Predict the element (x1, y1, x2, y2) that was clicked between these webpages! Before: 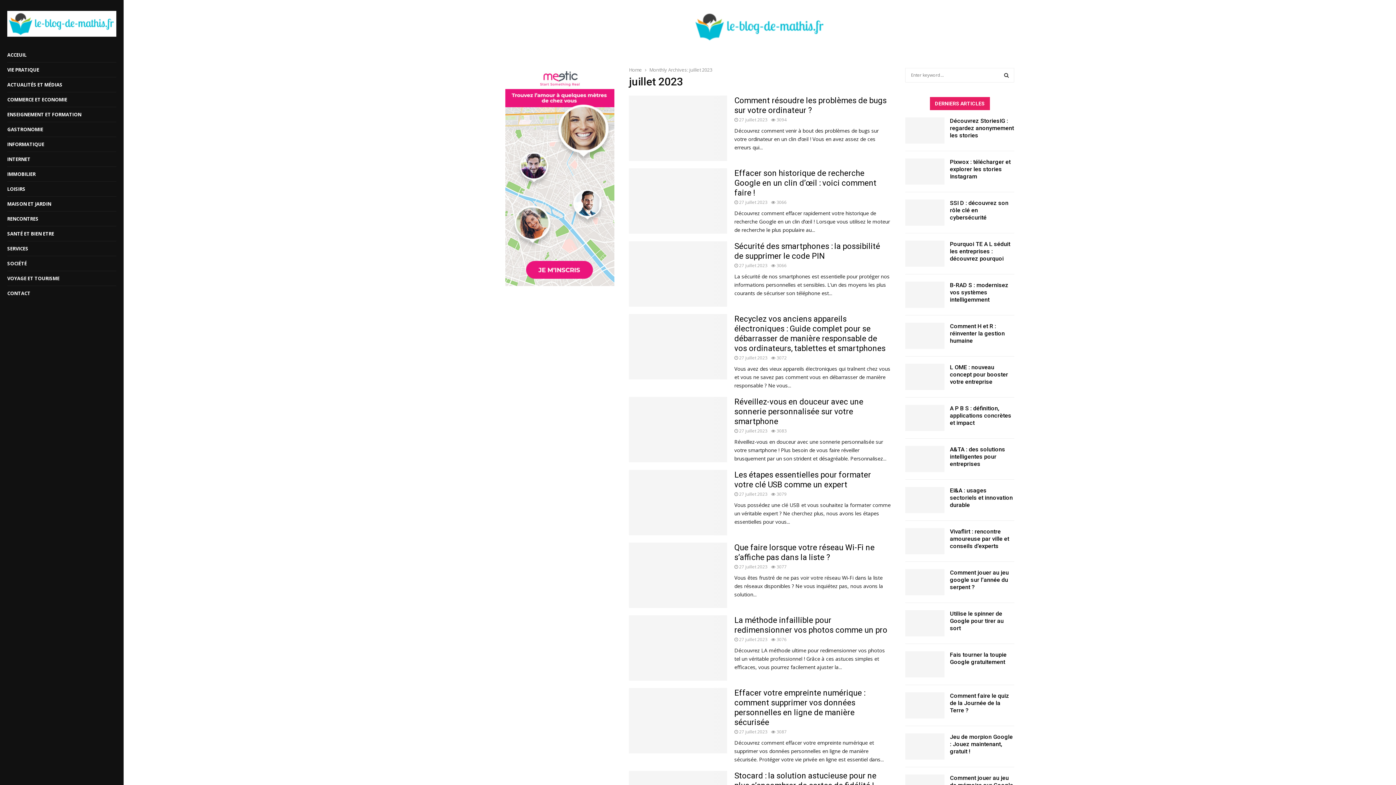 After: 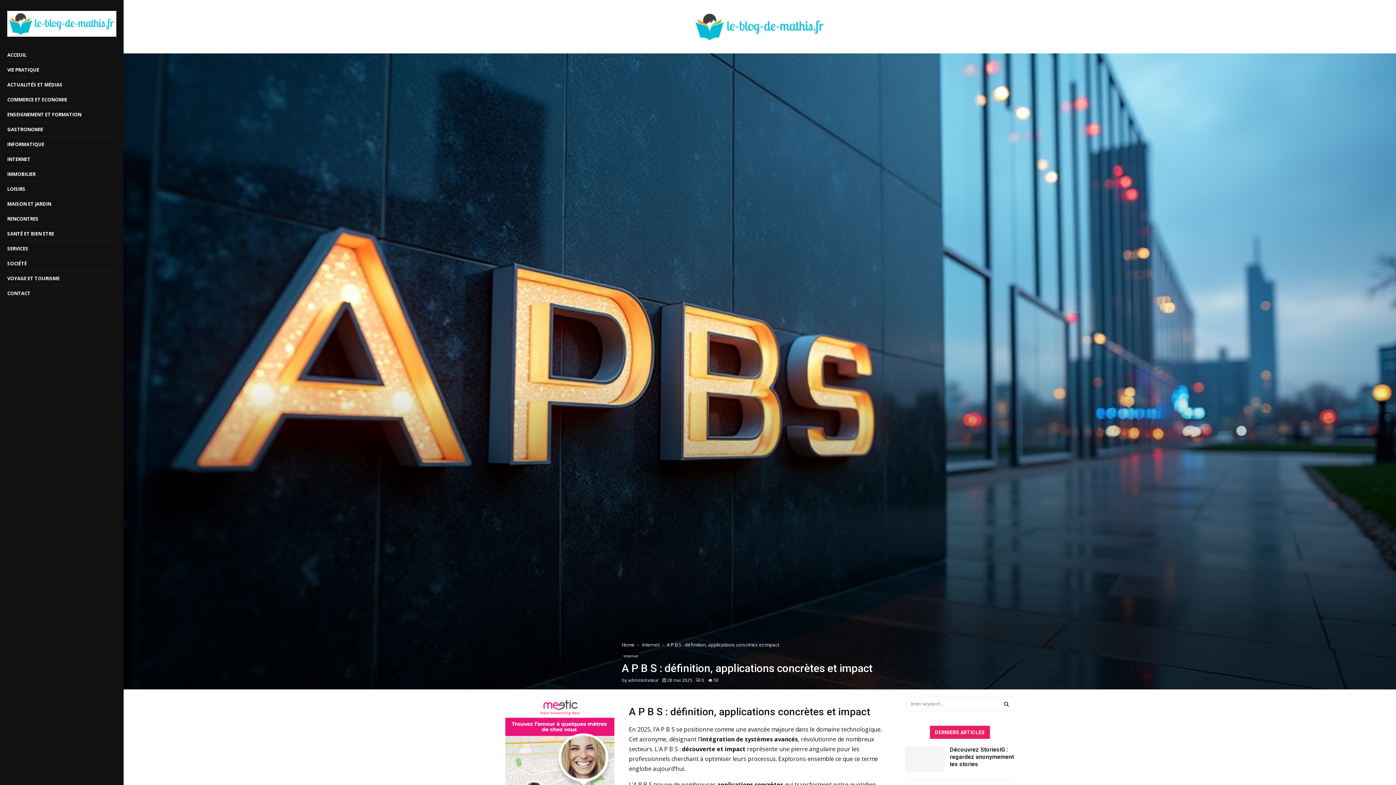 Action: bbox: (905, 405, 944, 431)